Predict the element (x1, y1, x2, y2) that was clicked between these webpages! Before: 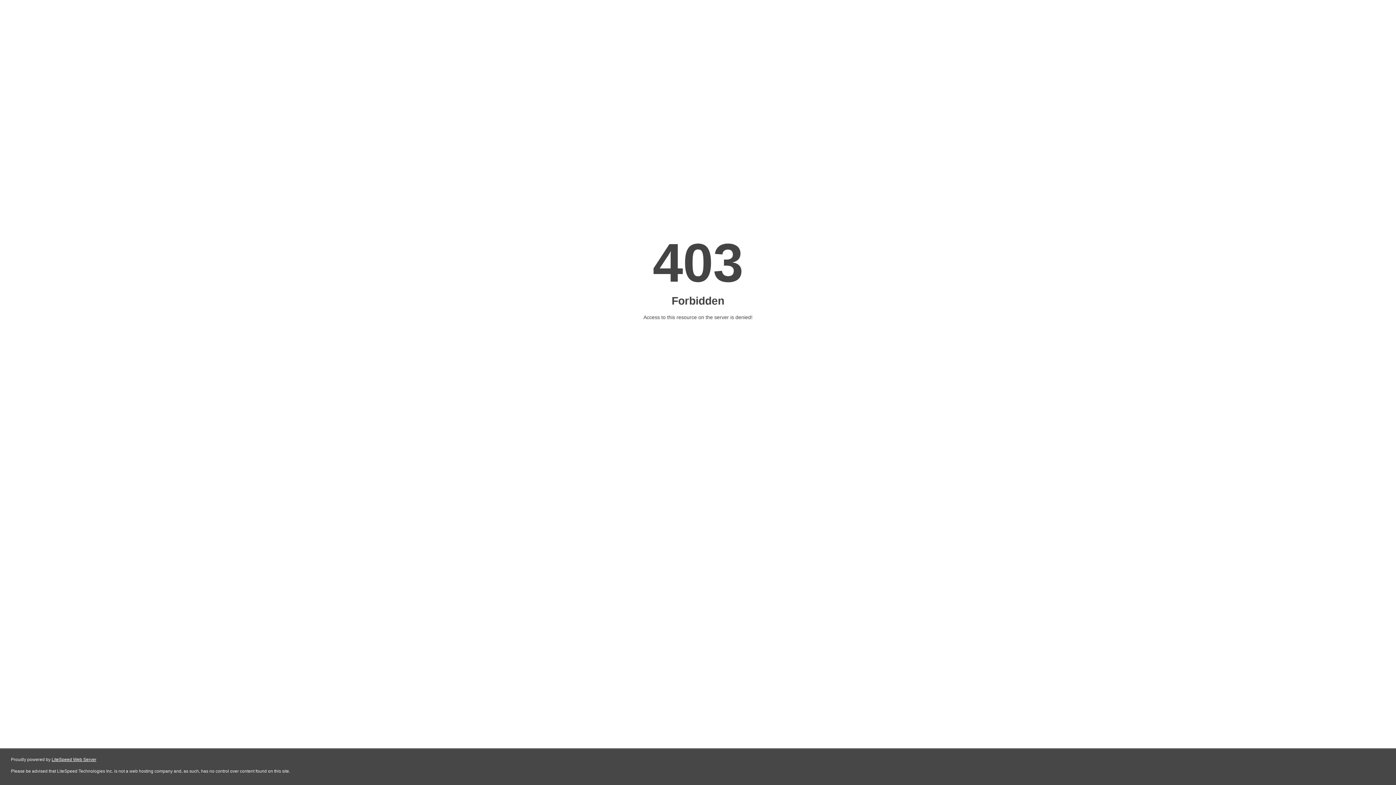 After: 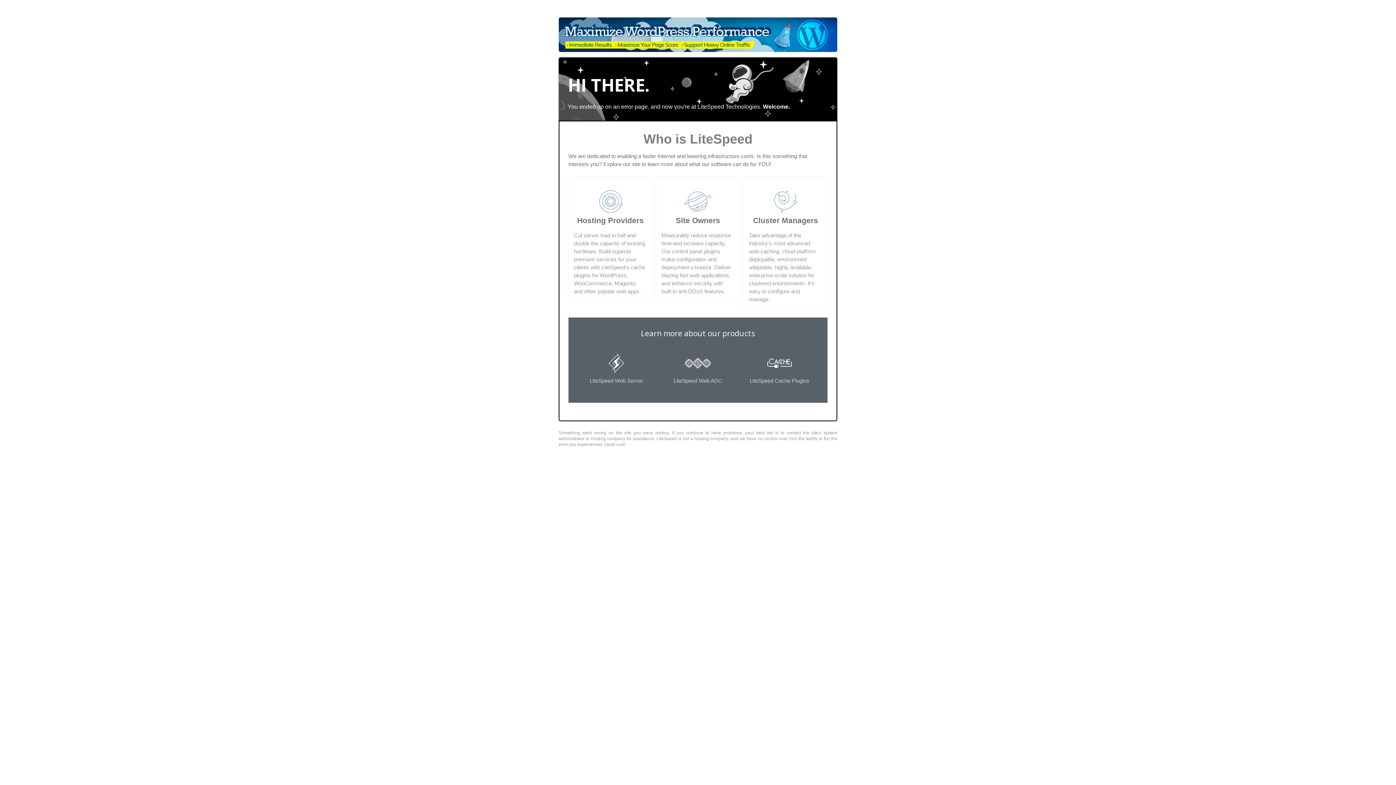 Action: label: LiteSpeed Web Server bbox: (51, 757, 96, 762)